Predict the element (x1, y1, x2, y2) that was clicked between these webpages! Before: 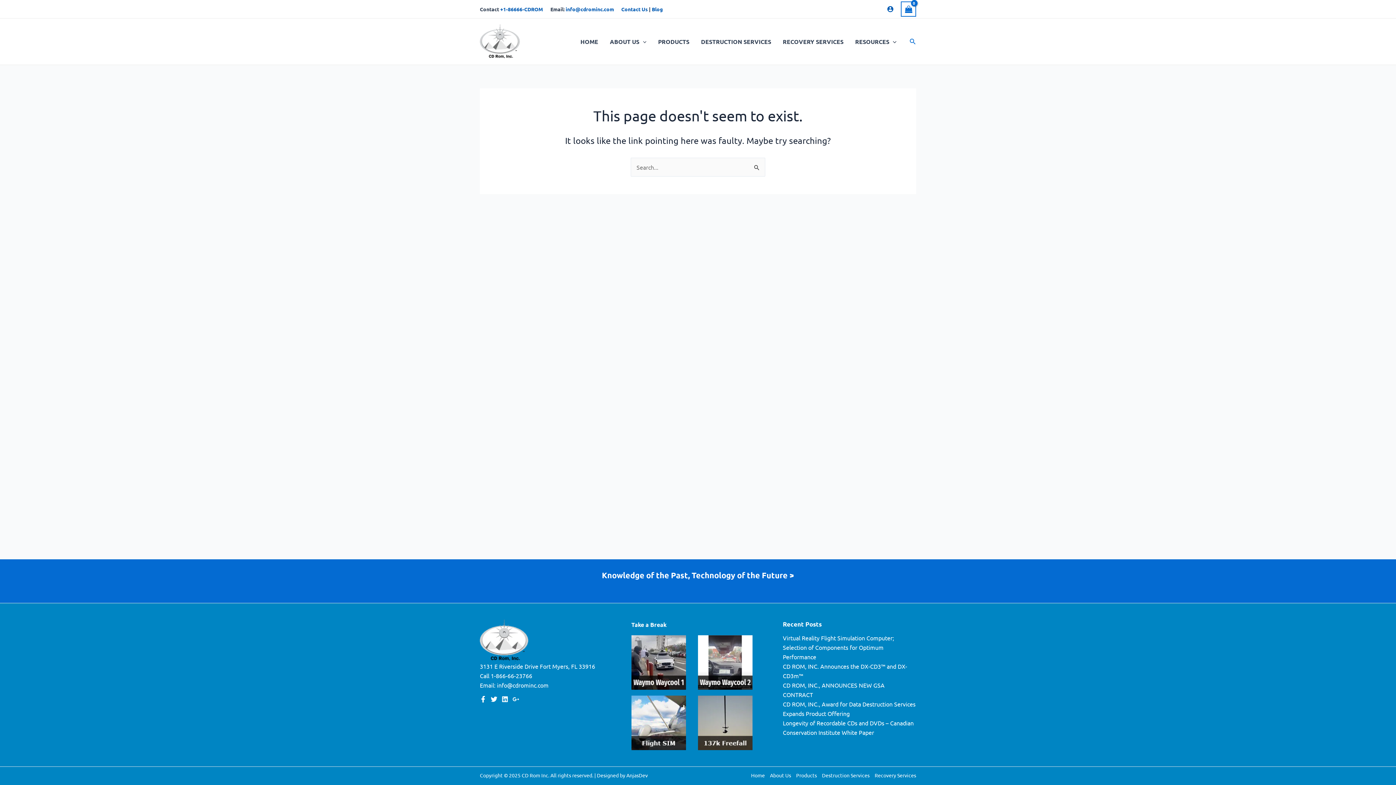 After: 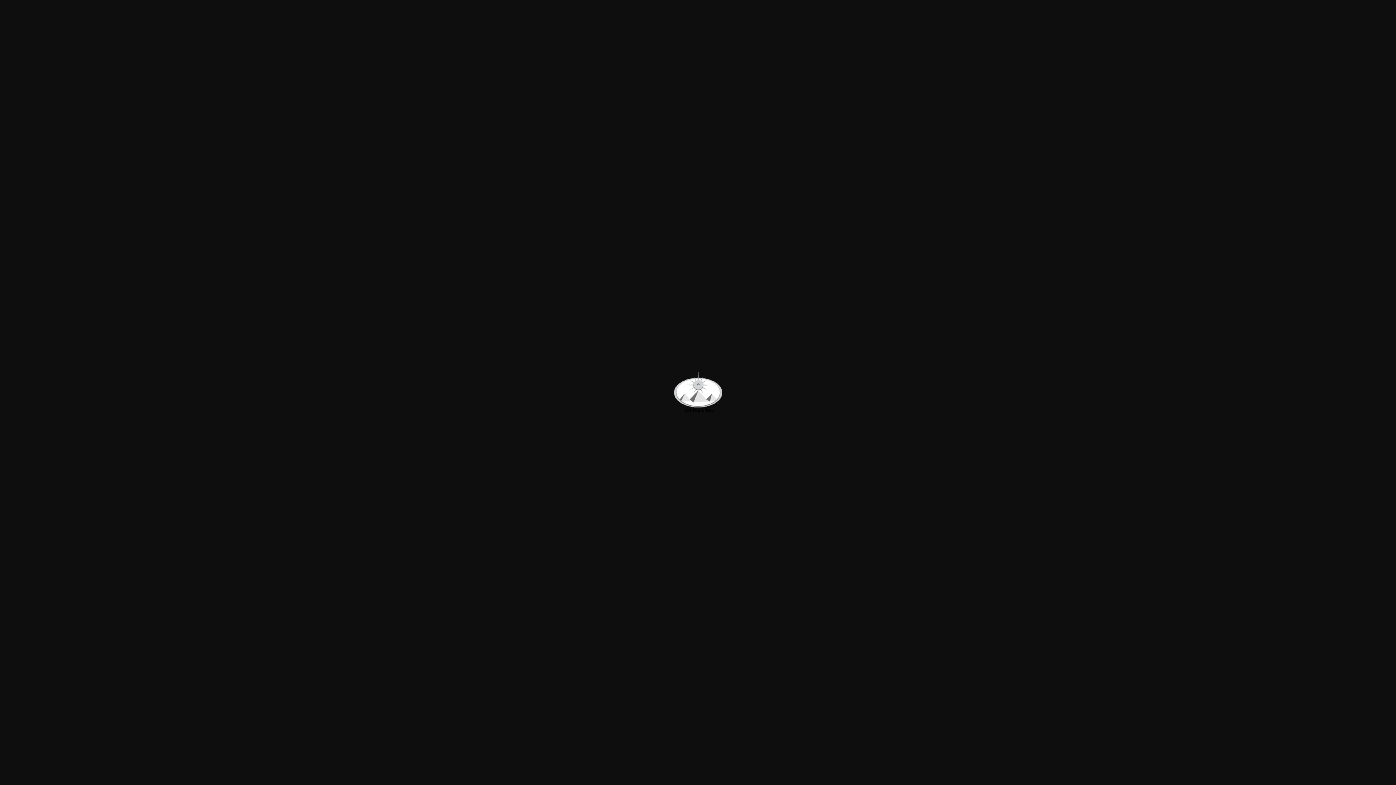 Action: bbox: (480, 620, 528, 661)